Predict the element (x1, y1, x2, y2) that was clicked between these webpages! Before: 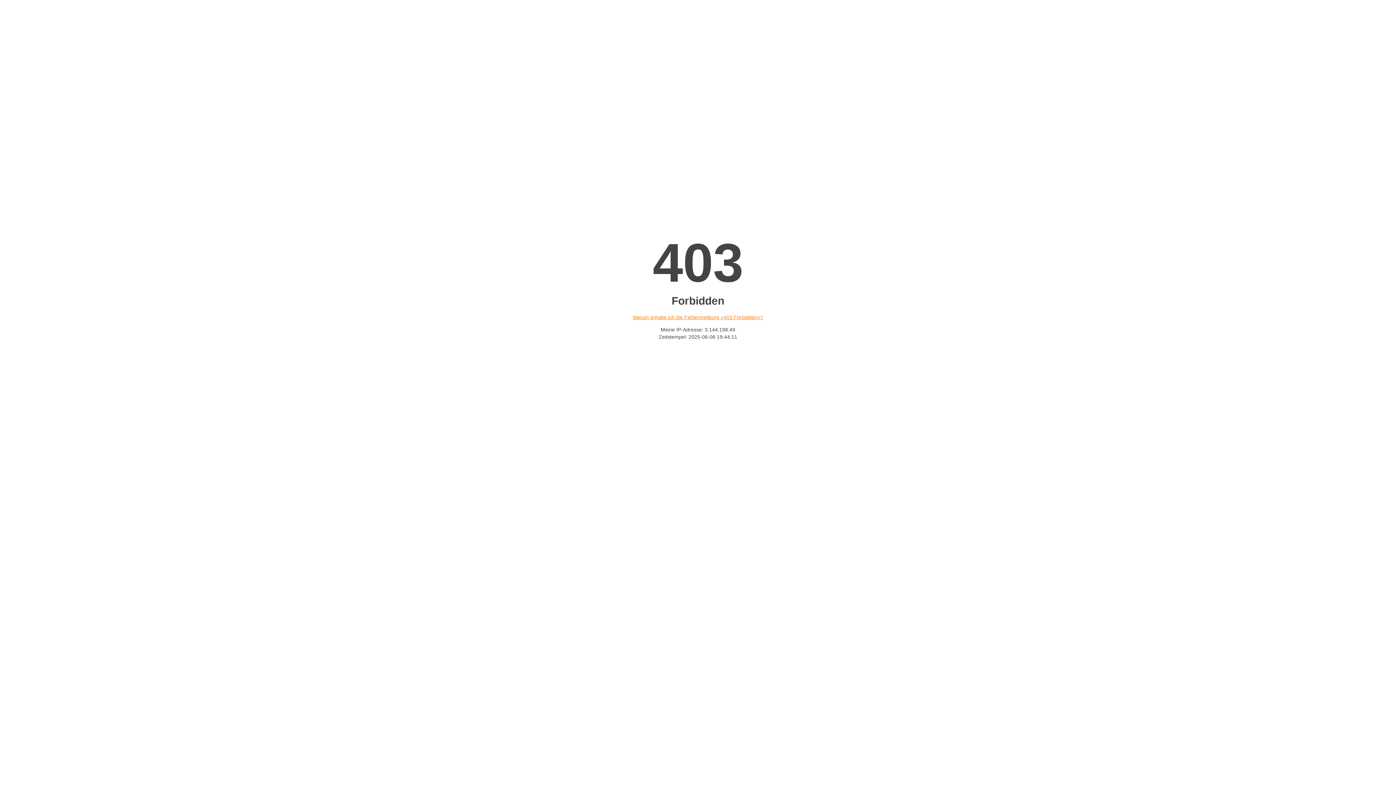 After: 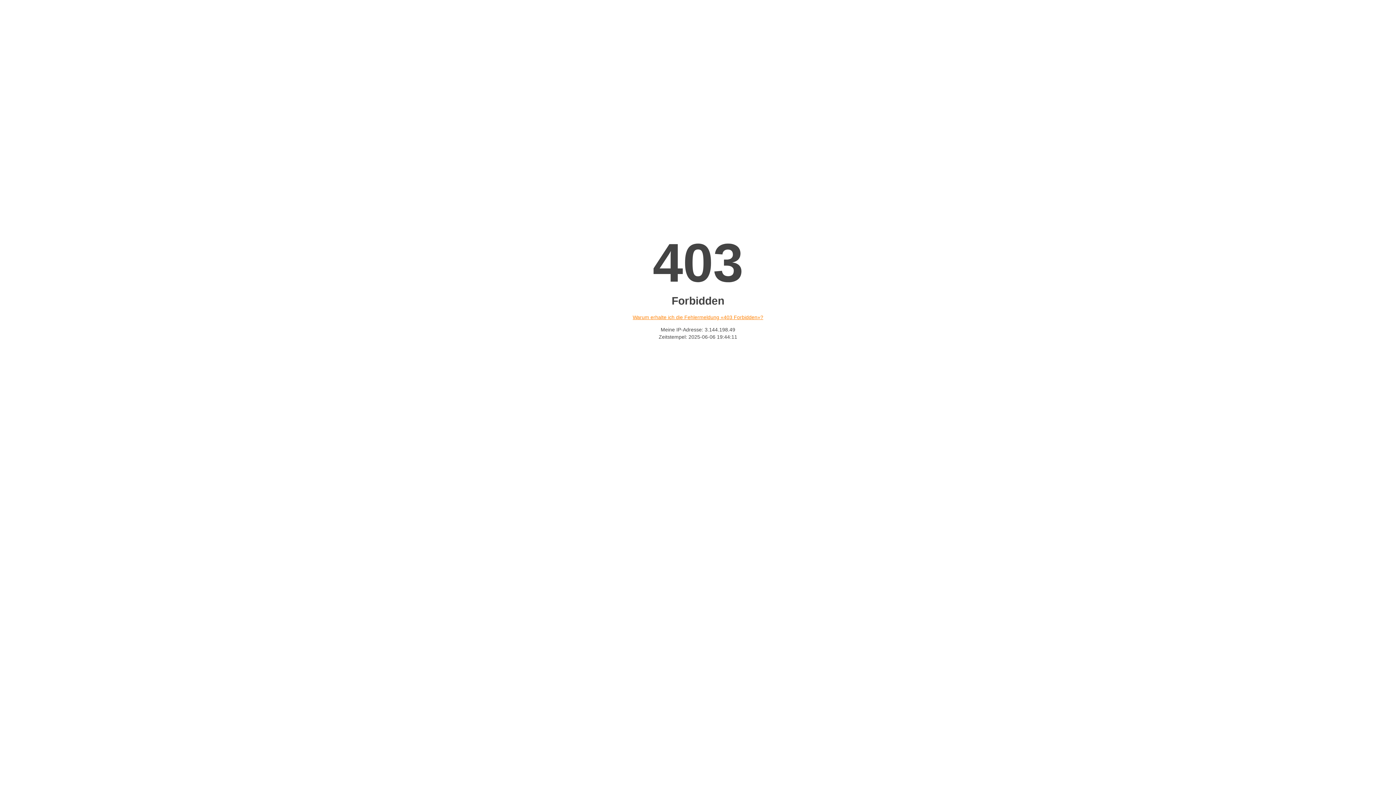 Action: bbox: (632, 314, 763, 320) label: Warum erhalte ich die Fehlermeldung «403 Forbidden»?